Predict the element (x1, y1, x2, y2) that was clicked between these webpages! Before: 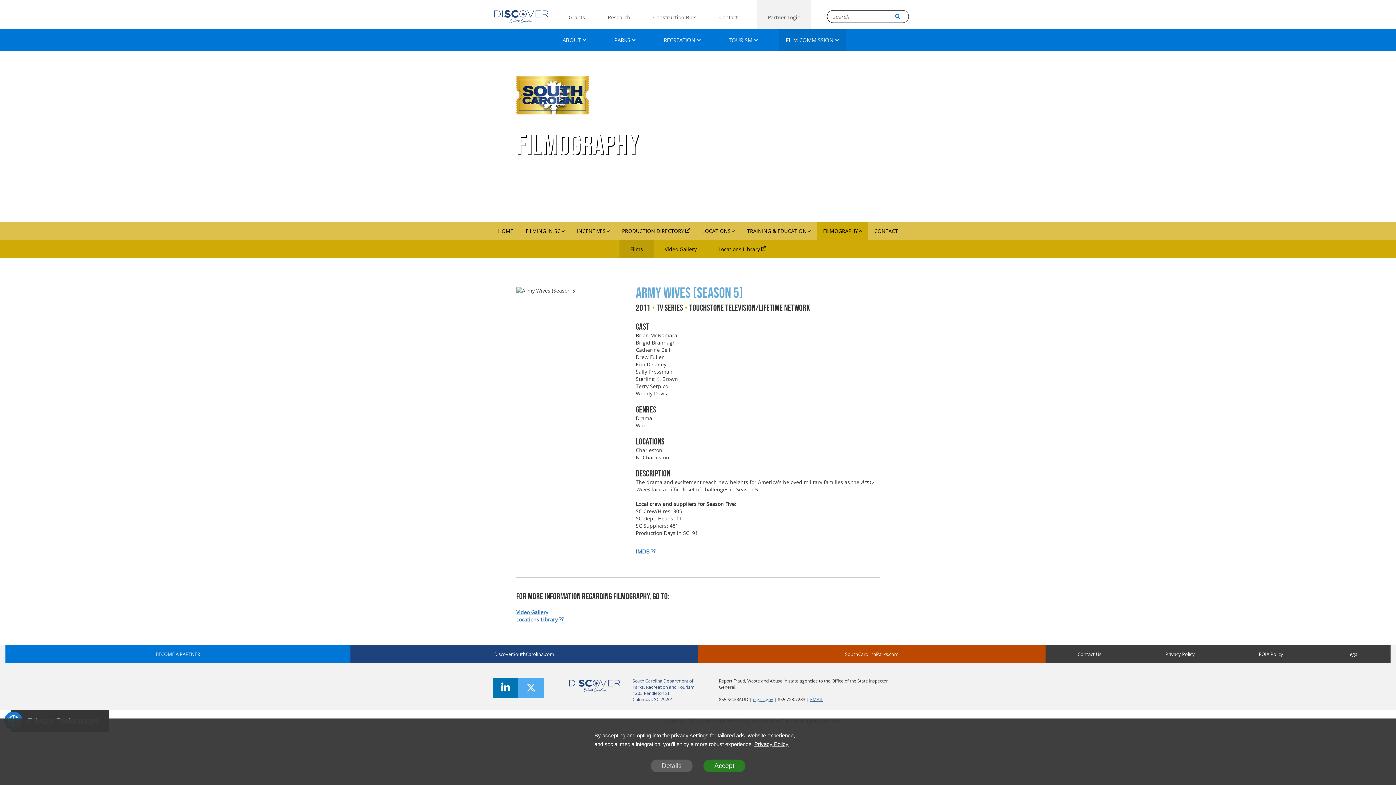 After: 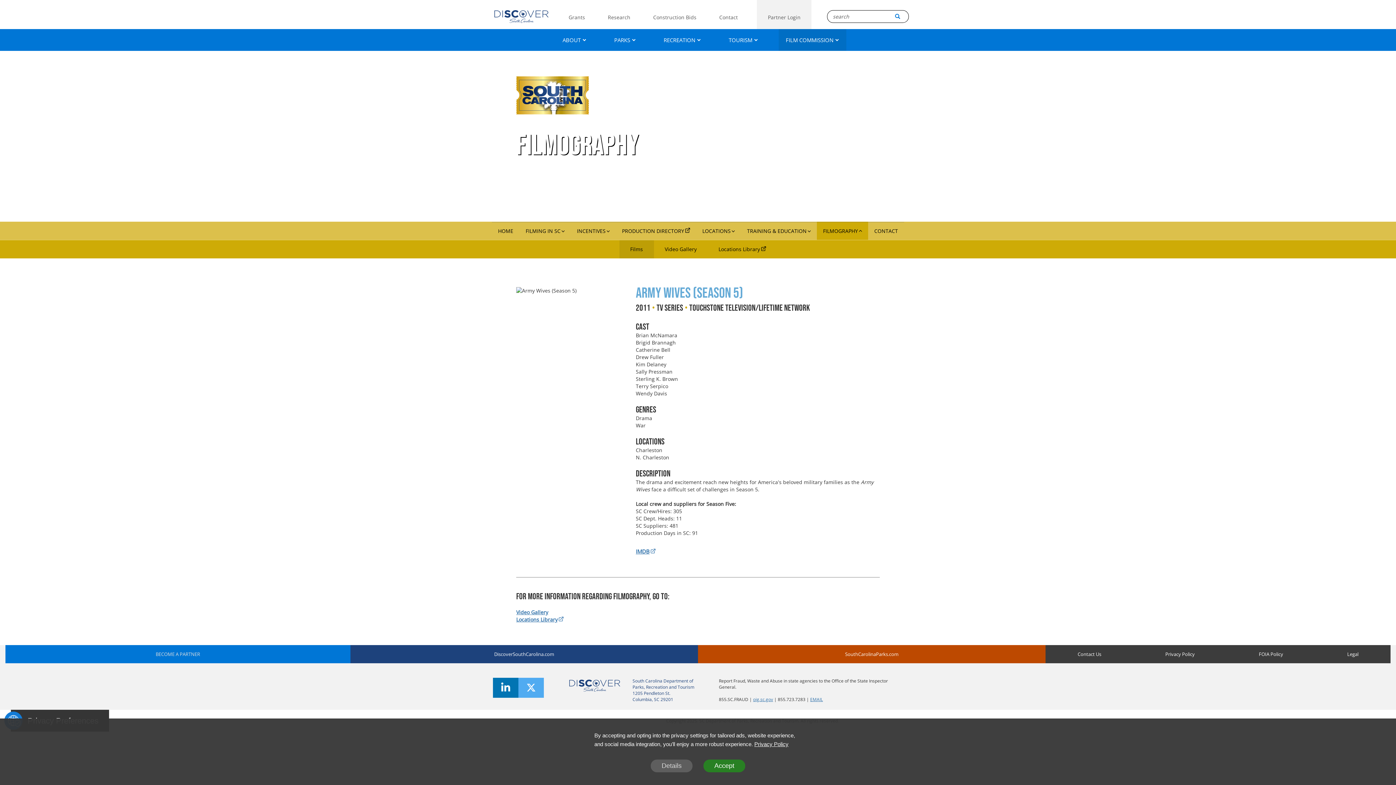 Action: label: Become A Partner bbox: (155, 651, 200, 657)